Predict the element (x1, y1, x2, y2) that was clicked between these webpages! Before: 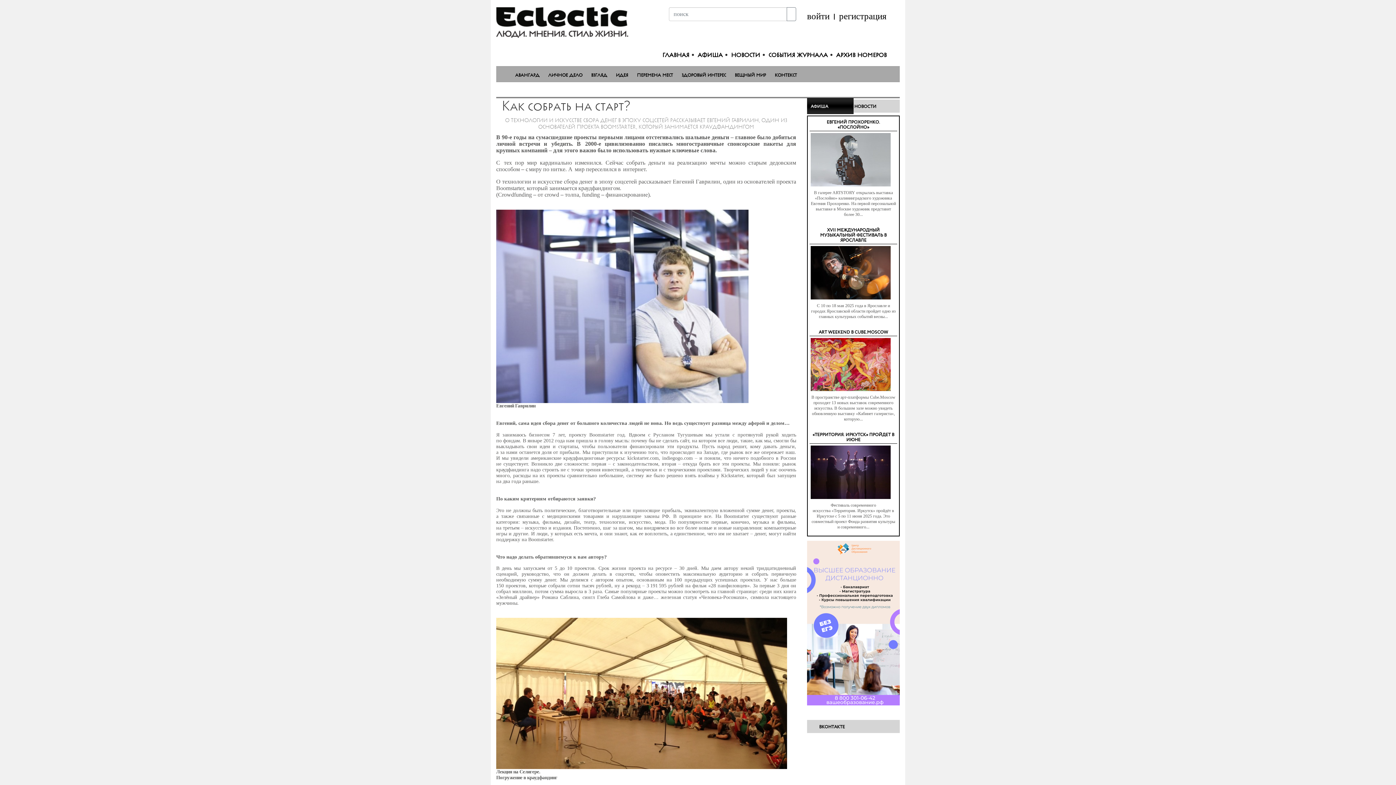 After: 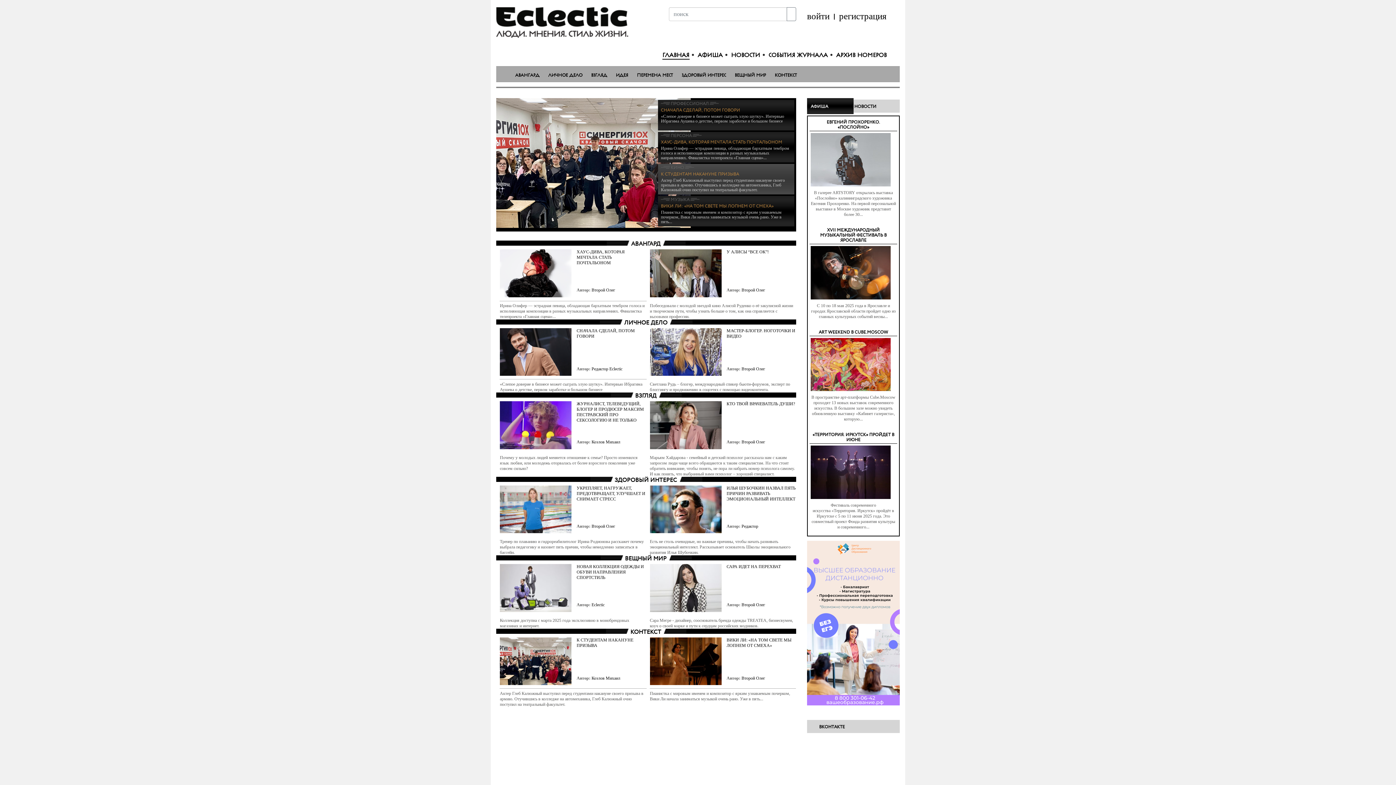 Action: bbox: (662, 50, 689, 58) label: главная